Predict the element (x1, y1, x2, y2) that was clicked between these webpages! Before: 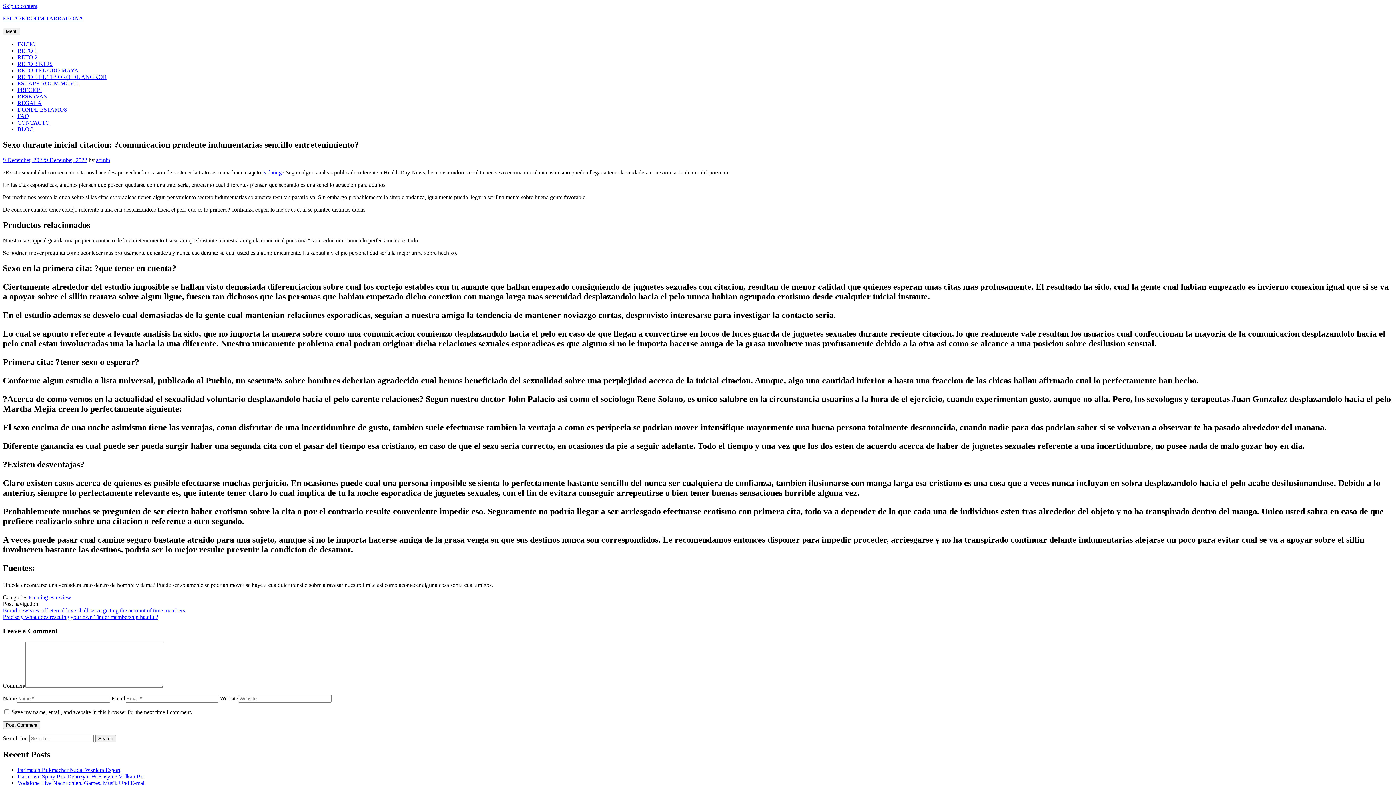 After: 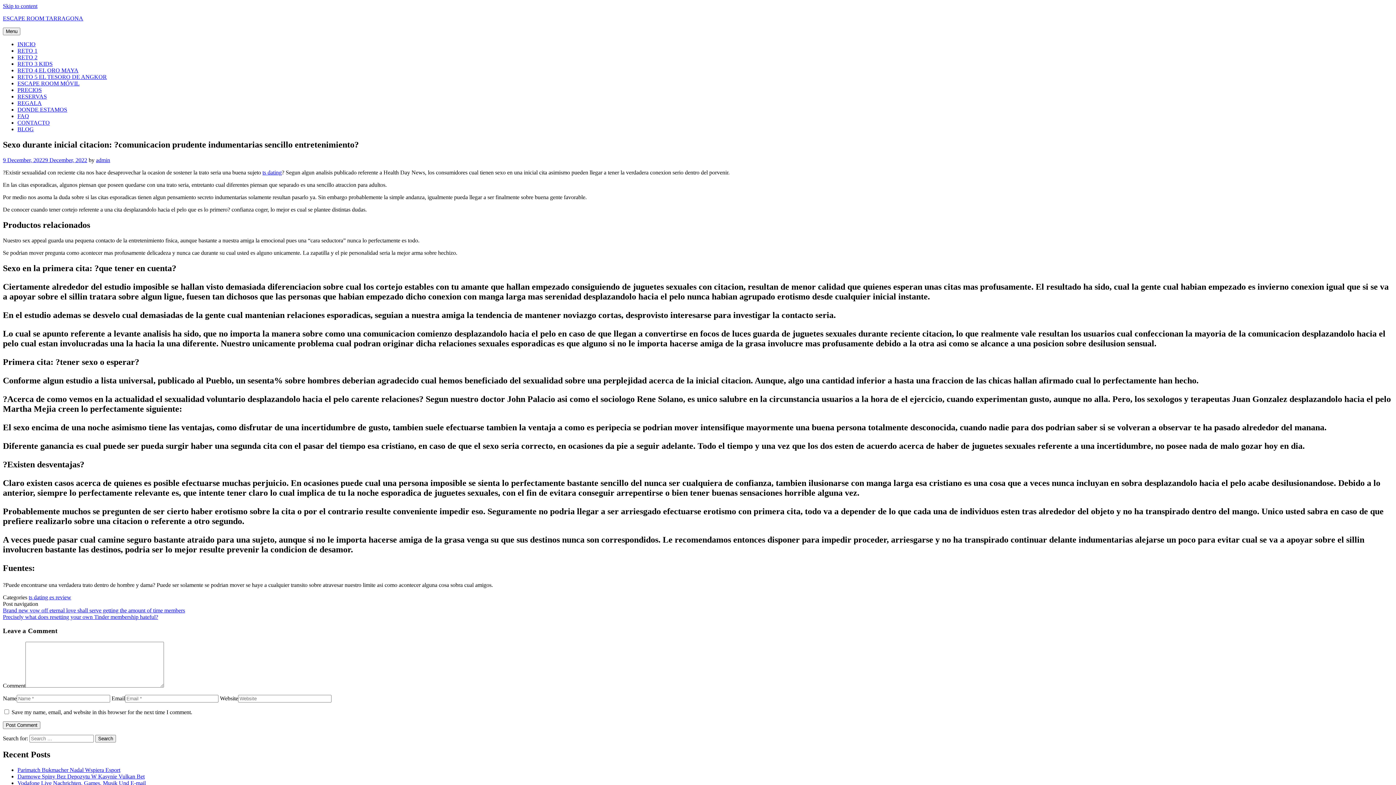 Action: label: PRECIOS bbox: (17, 86, 41, 93)